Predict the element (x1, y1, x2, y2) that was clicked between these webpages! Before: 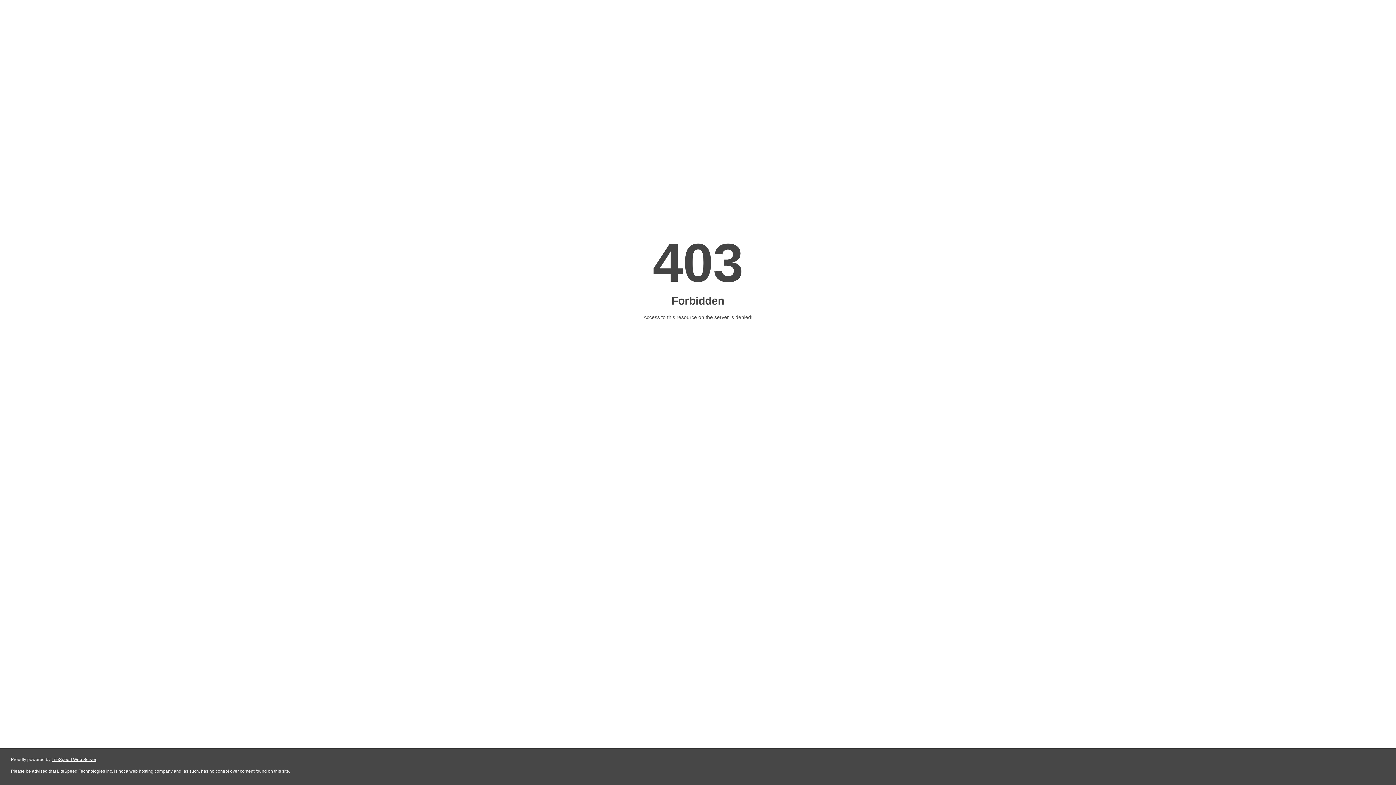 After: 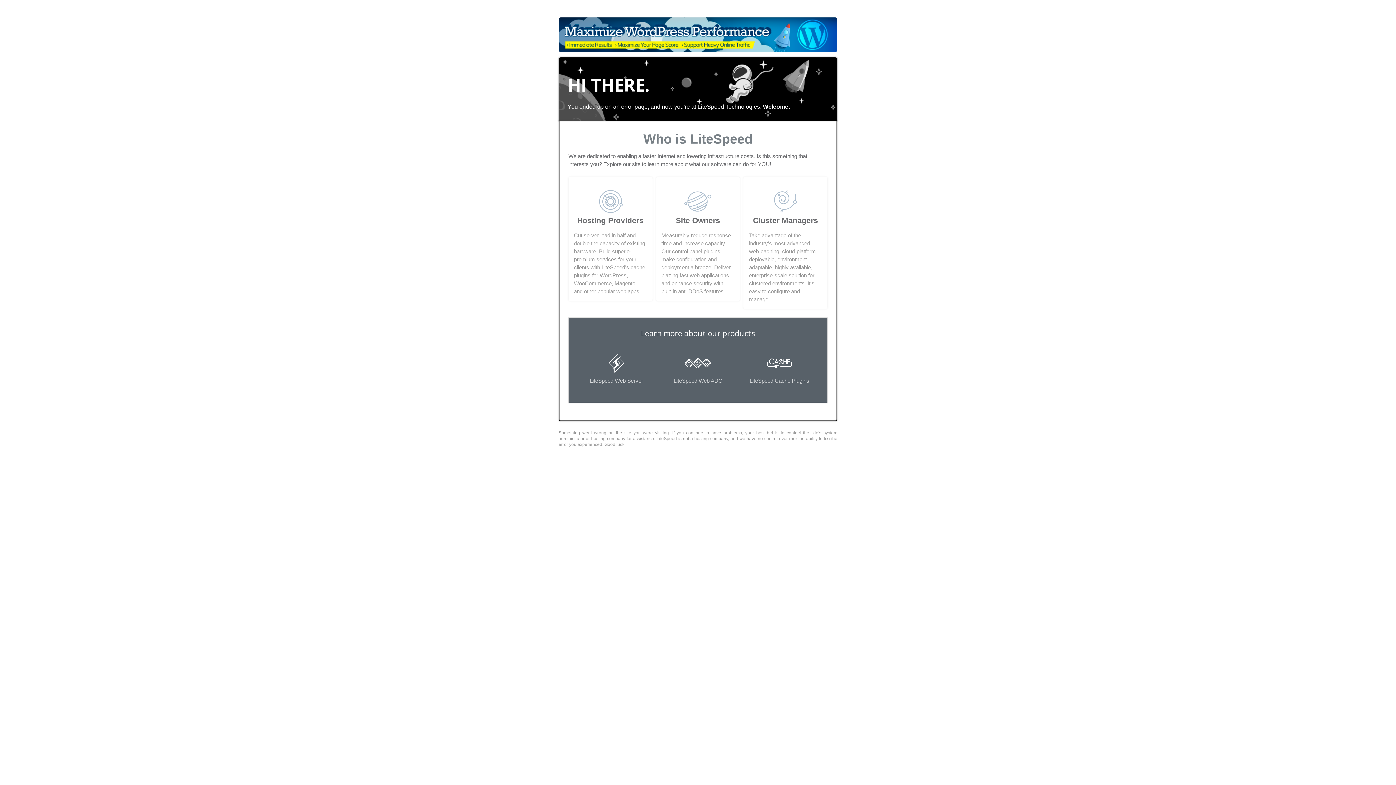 Action: label: LiteSpeed Web Server bbox: (51, 757, 96, 762)